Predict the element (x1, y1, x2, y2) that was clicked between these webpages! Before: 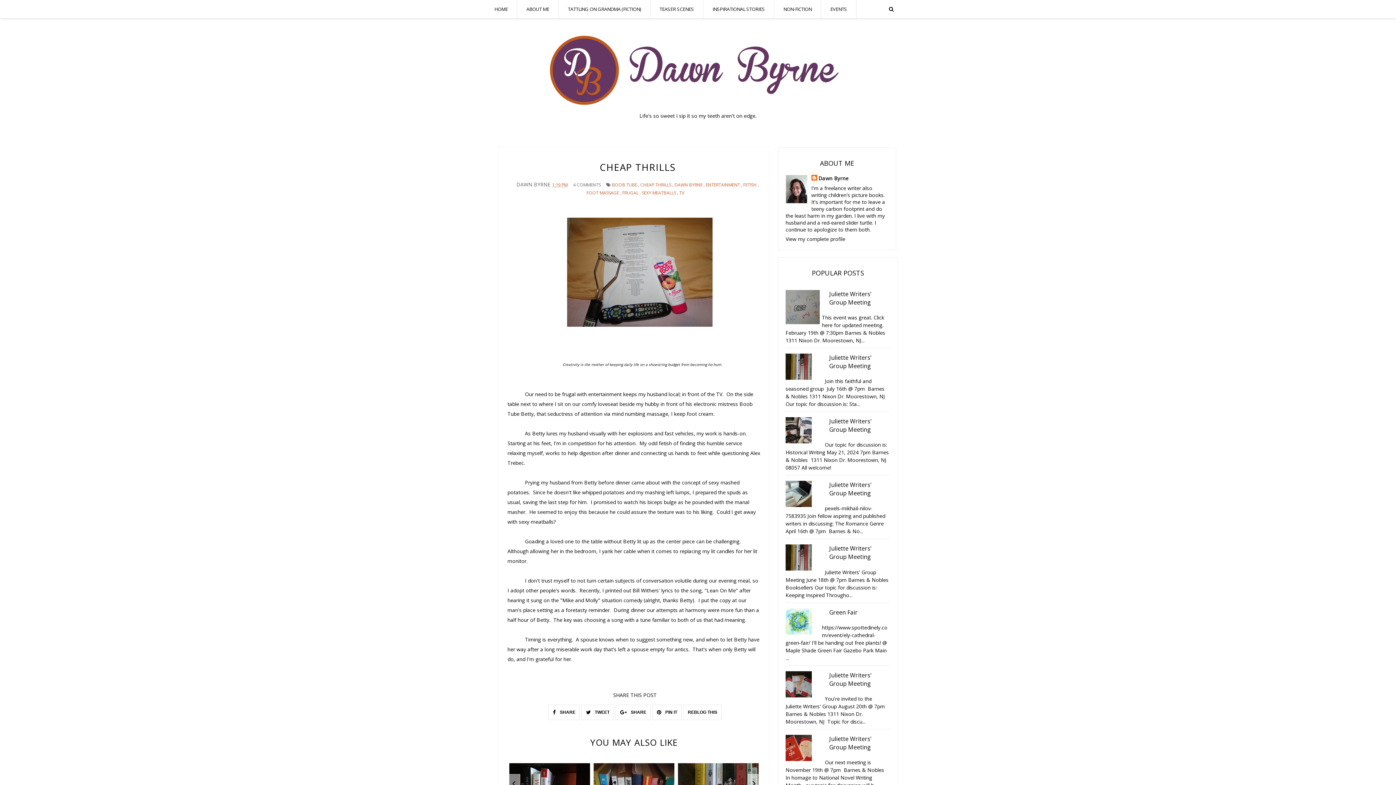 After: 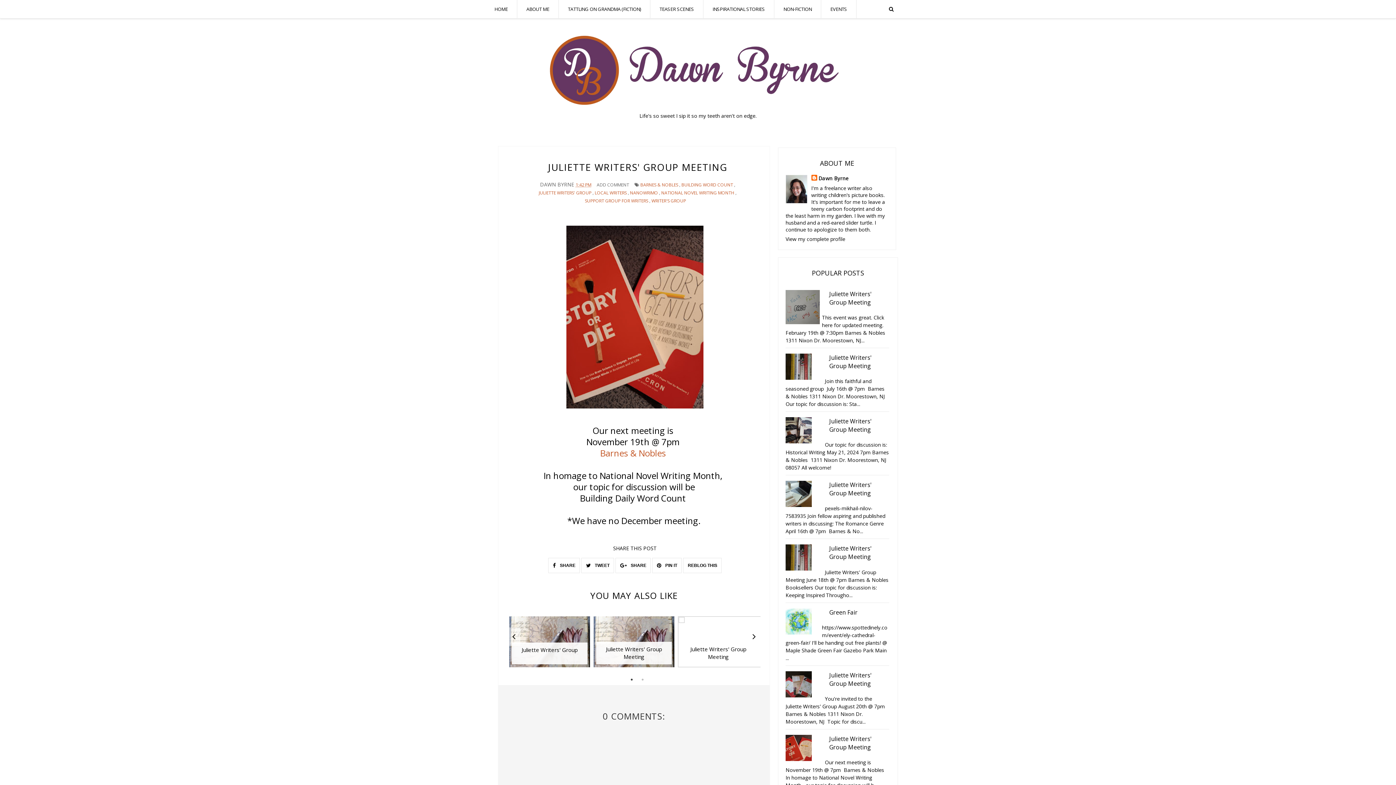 Action: label: Juliette Writers' Group Meeting bbox: (829, 735, 872, 751)